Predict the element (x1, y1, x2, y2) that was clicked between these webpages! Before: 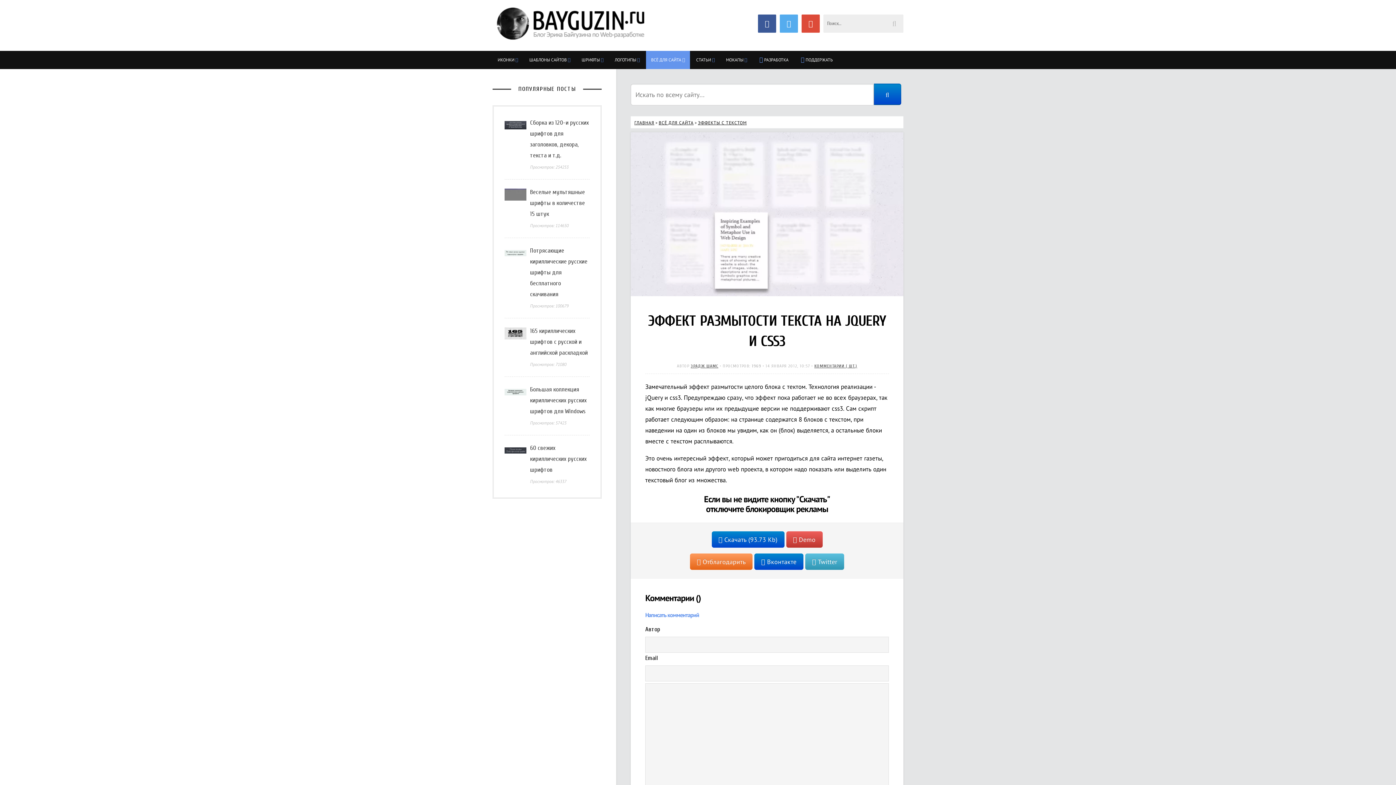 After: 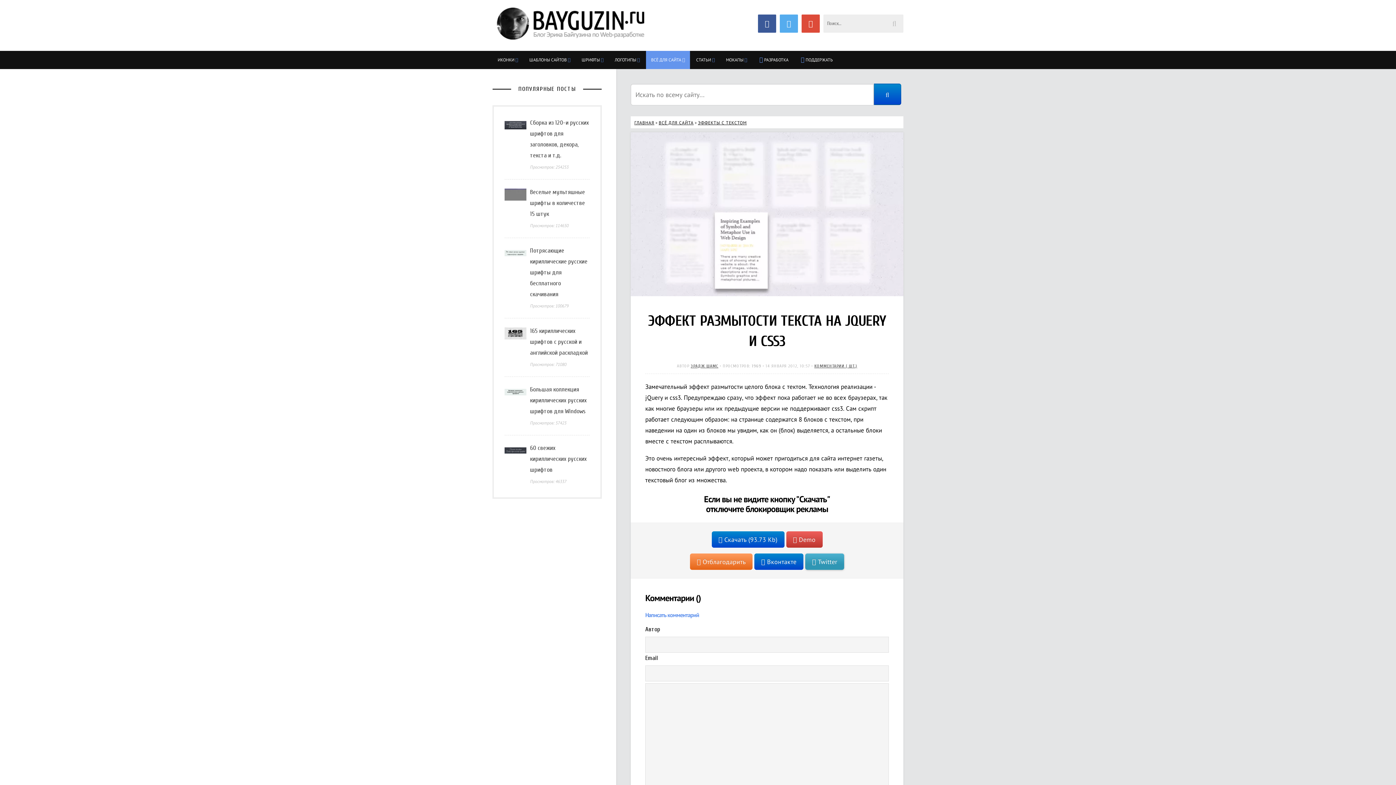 Action: label:  Twitter bbox: (805, 553, 844, 570)